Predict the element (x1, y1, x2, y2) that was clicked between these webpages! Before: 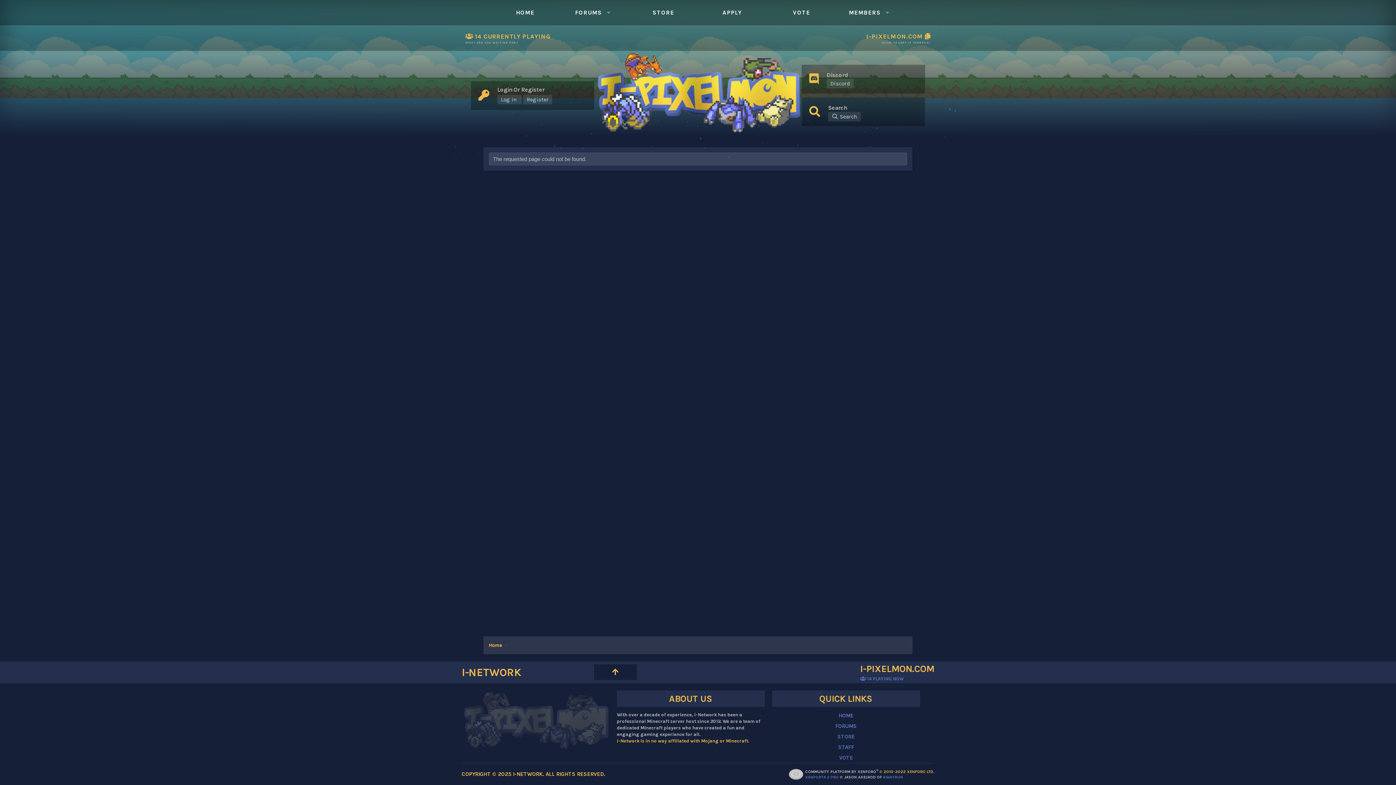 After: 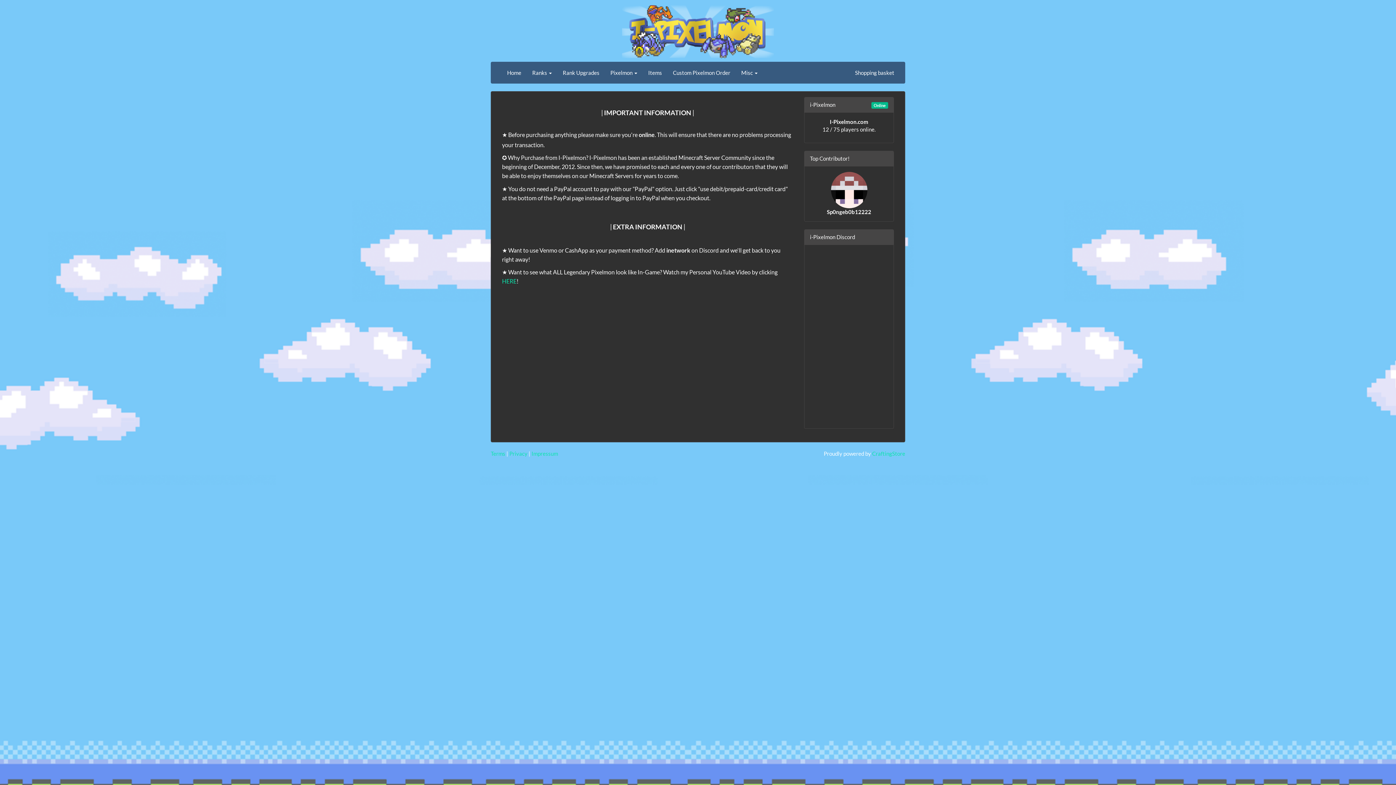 Action: bbox: (652, 9, 674, 16) label: STORE